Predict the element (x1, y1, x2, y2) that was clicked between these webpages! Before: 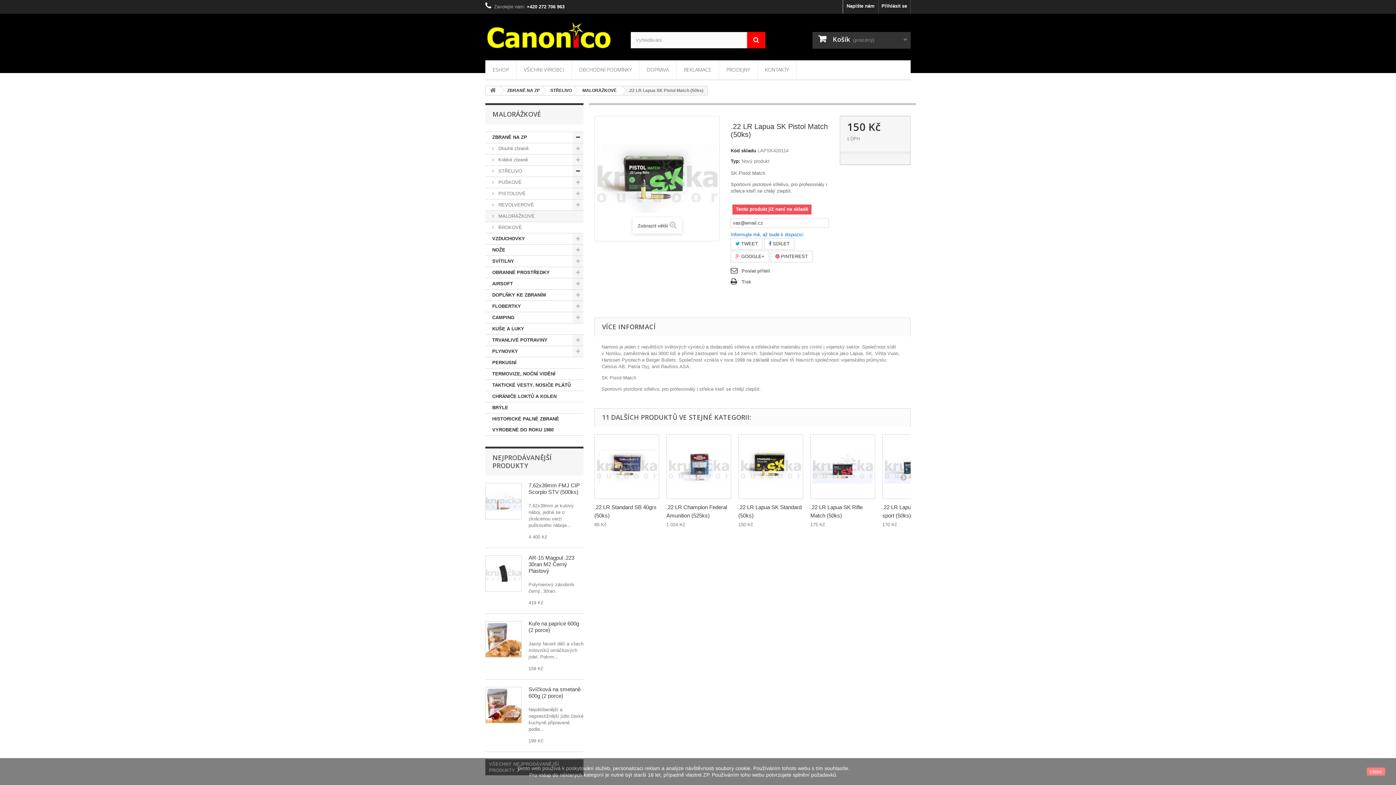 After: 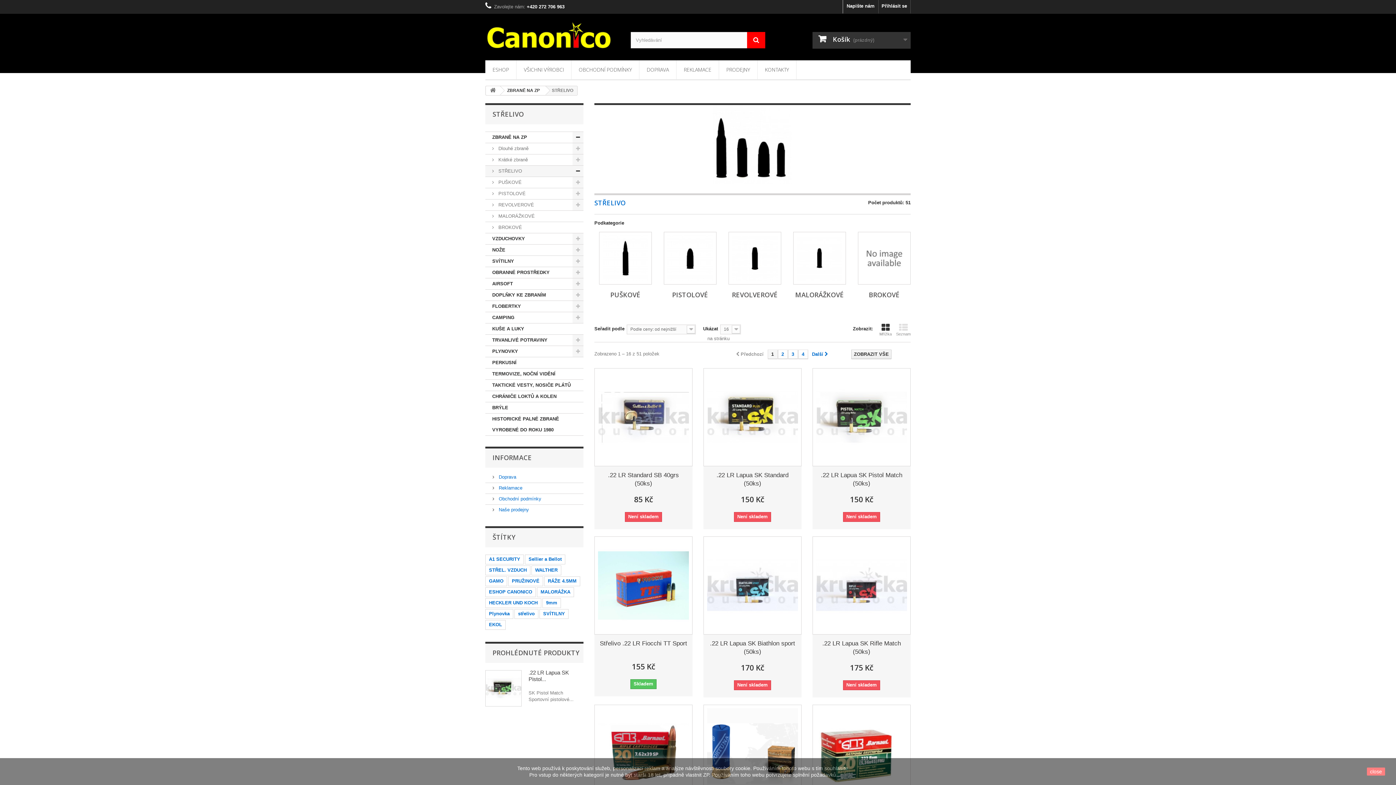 Action: bbox: (542, 86, 577, 94) label: STŘELIVO